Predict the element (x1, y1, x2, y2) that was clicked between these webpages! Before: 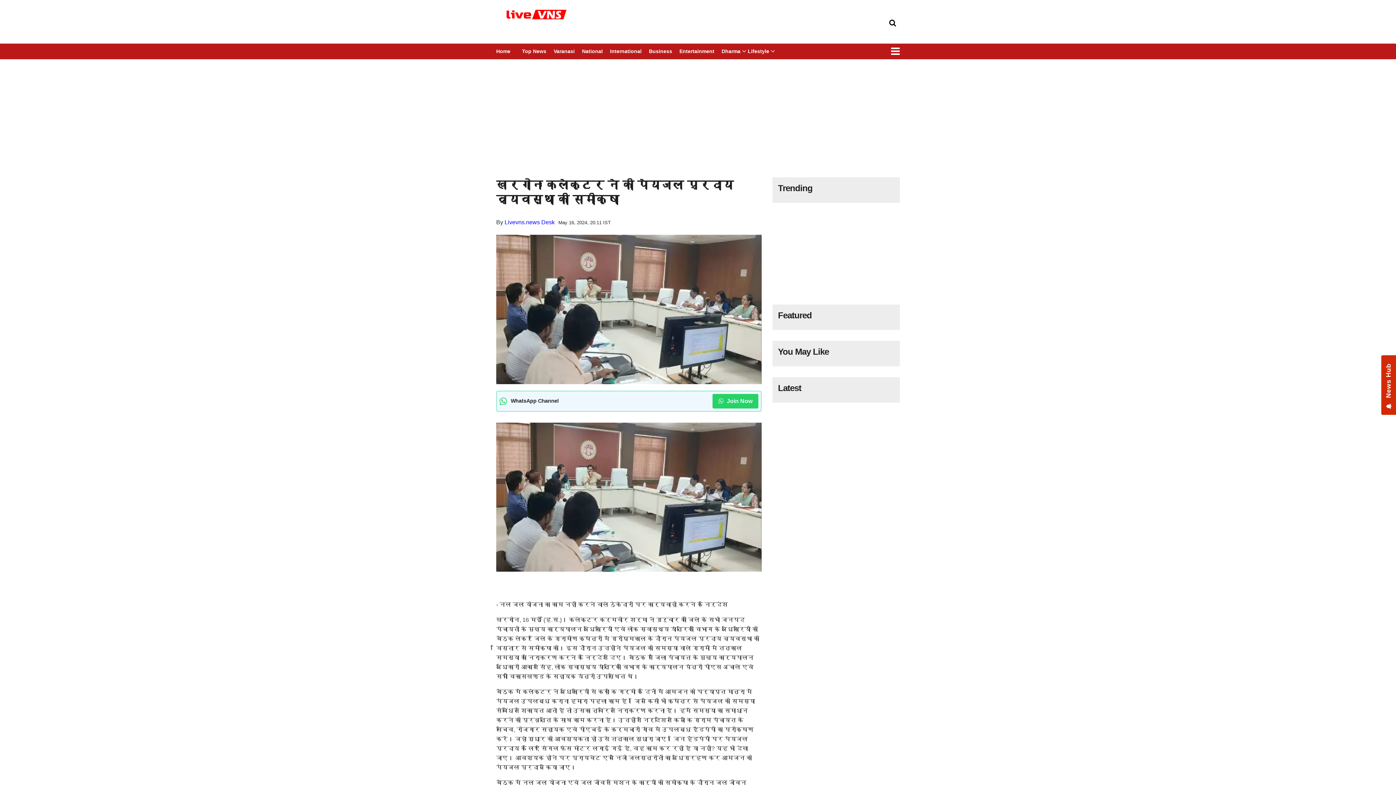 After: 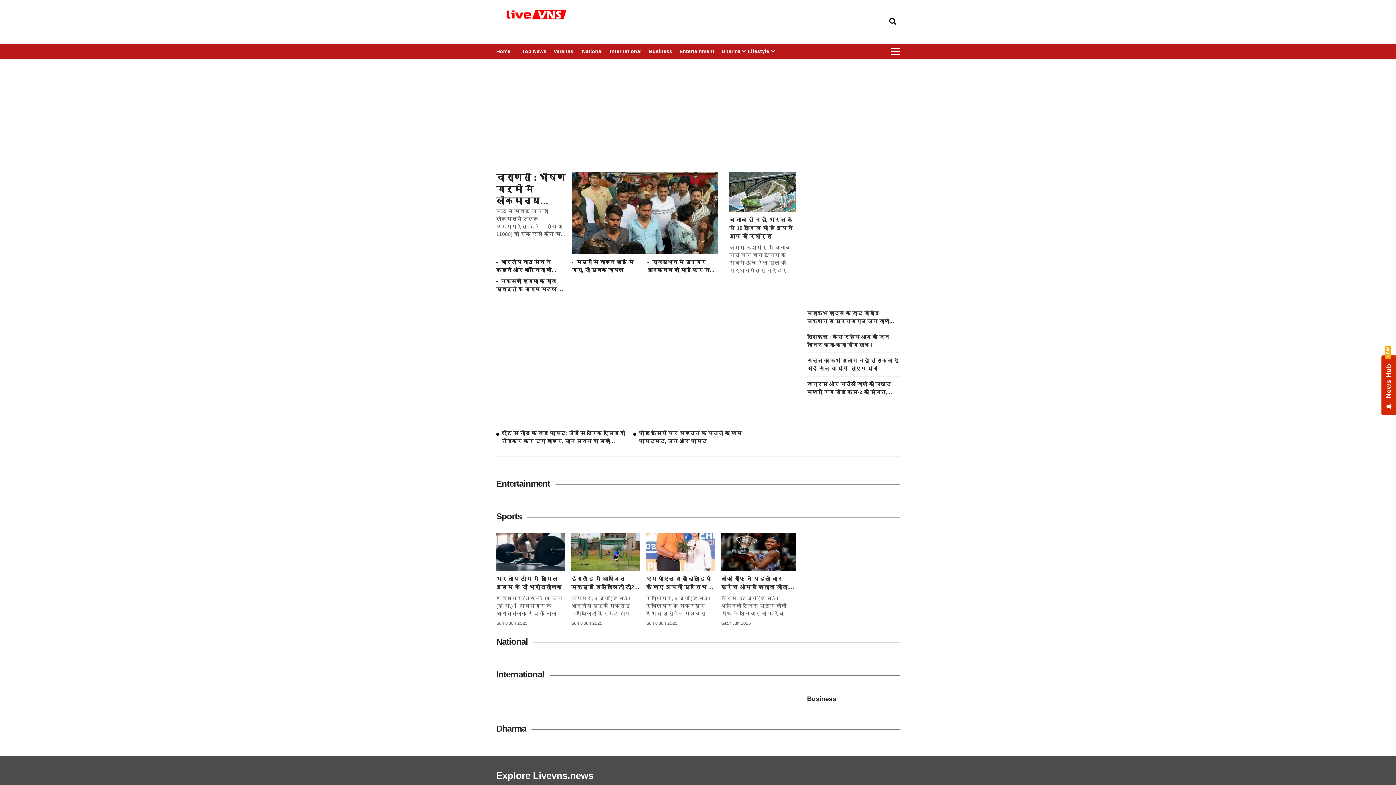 Action: label: Featured bbox: (778, 310, 817, 321)